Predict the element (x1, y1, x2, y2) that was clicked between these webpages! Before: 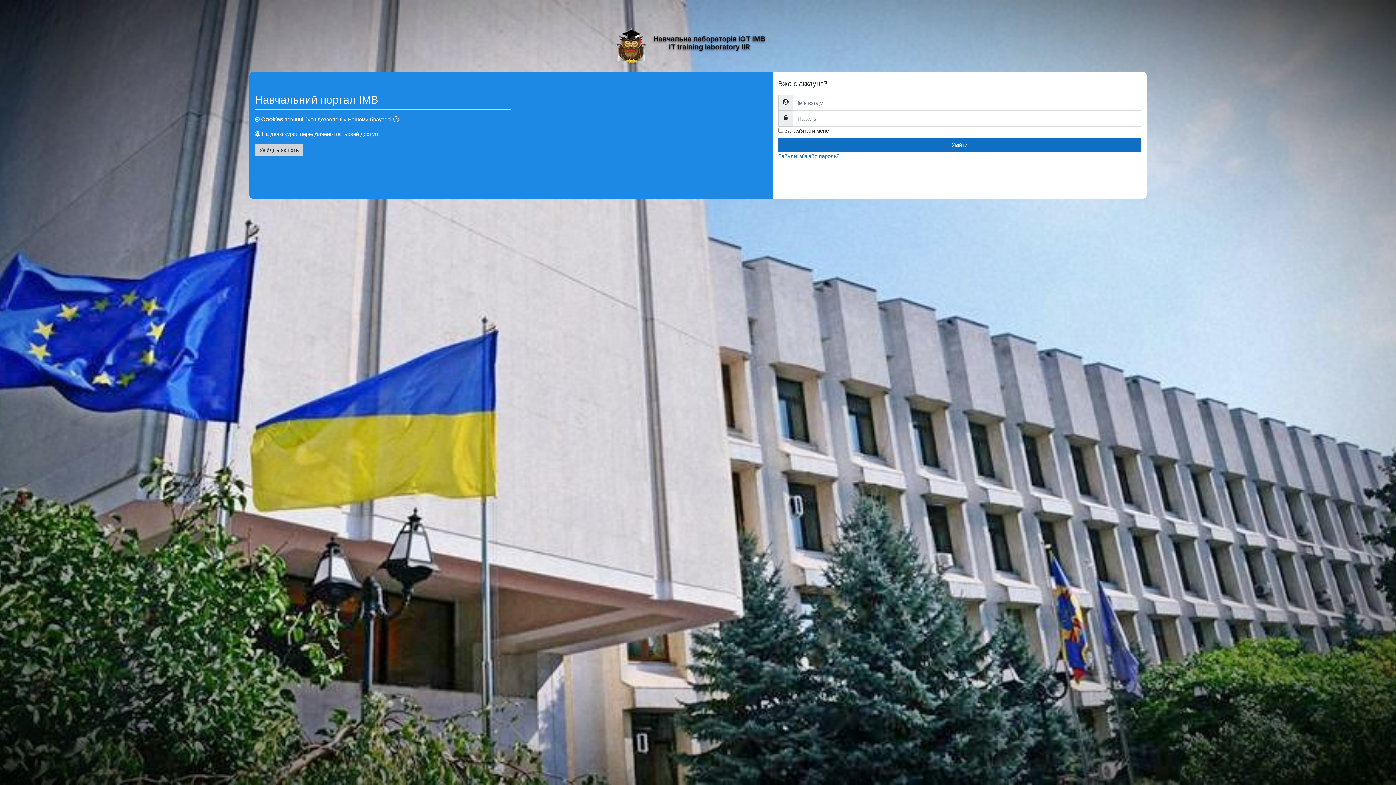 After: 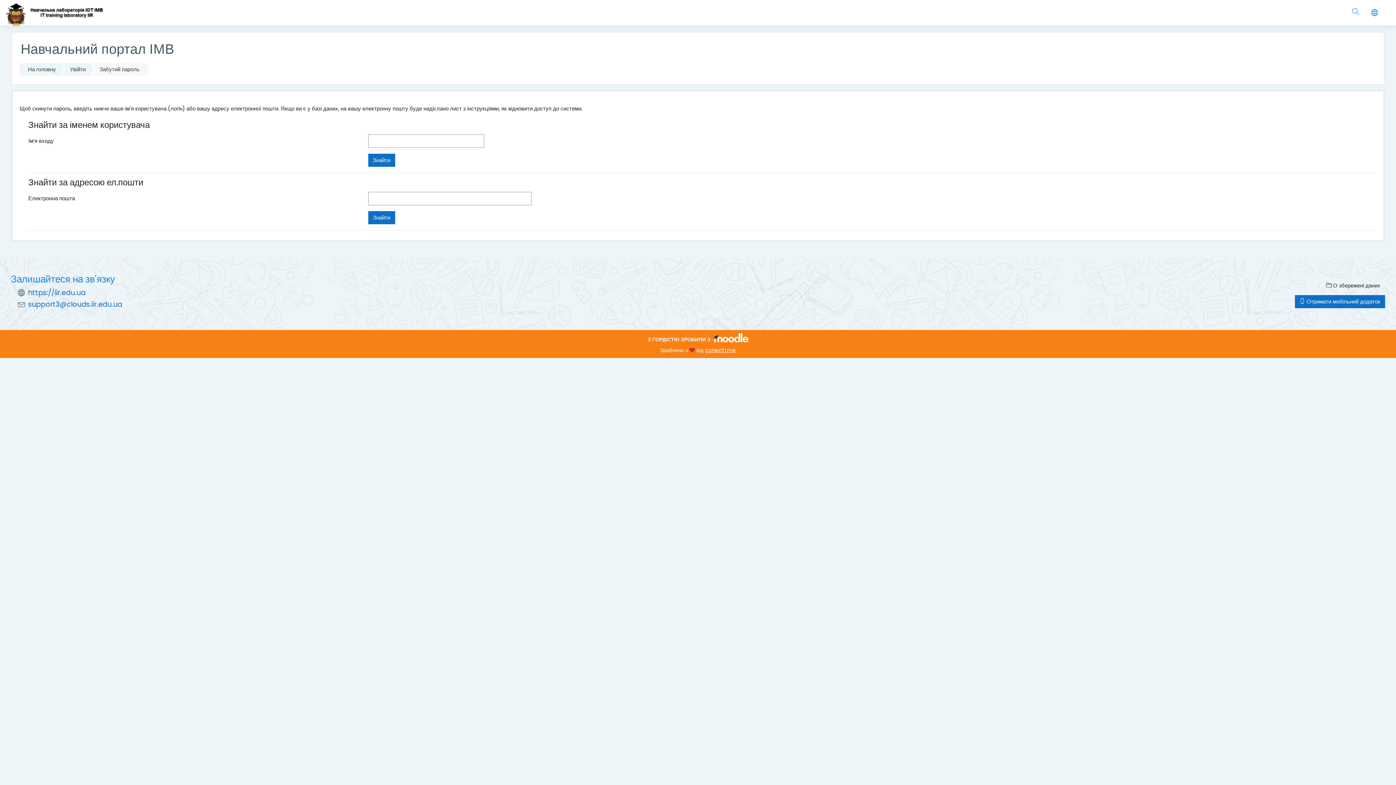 Action: label: Забули ім'я або пароль? bbox: (778, 152, 839, 160)